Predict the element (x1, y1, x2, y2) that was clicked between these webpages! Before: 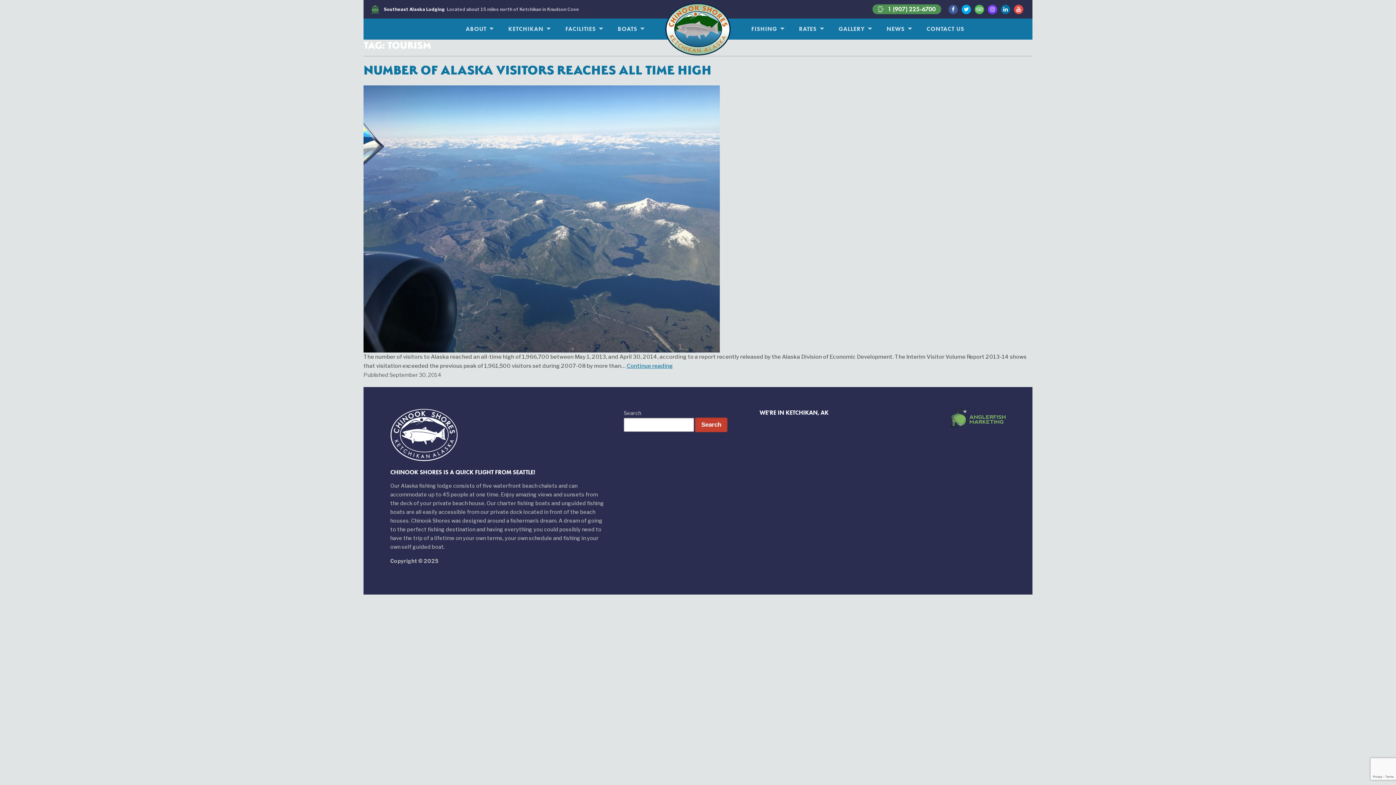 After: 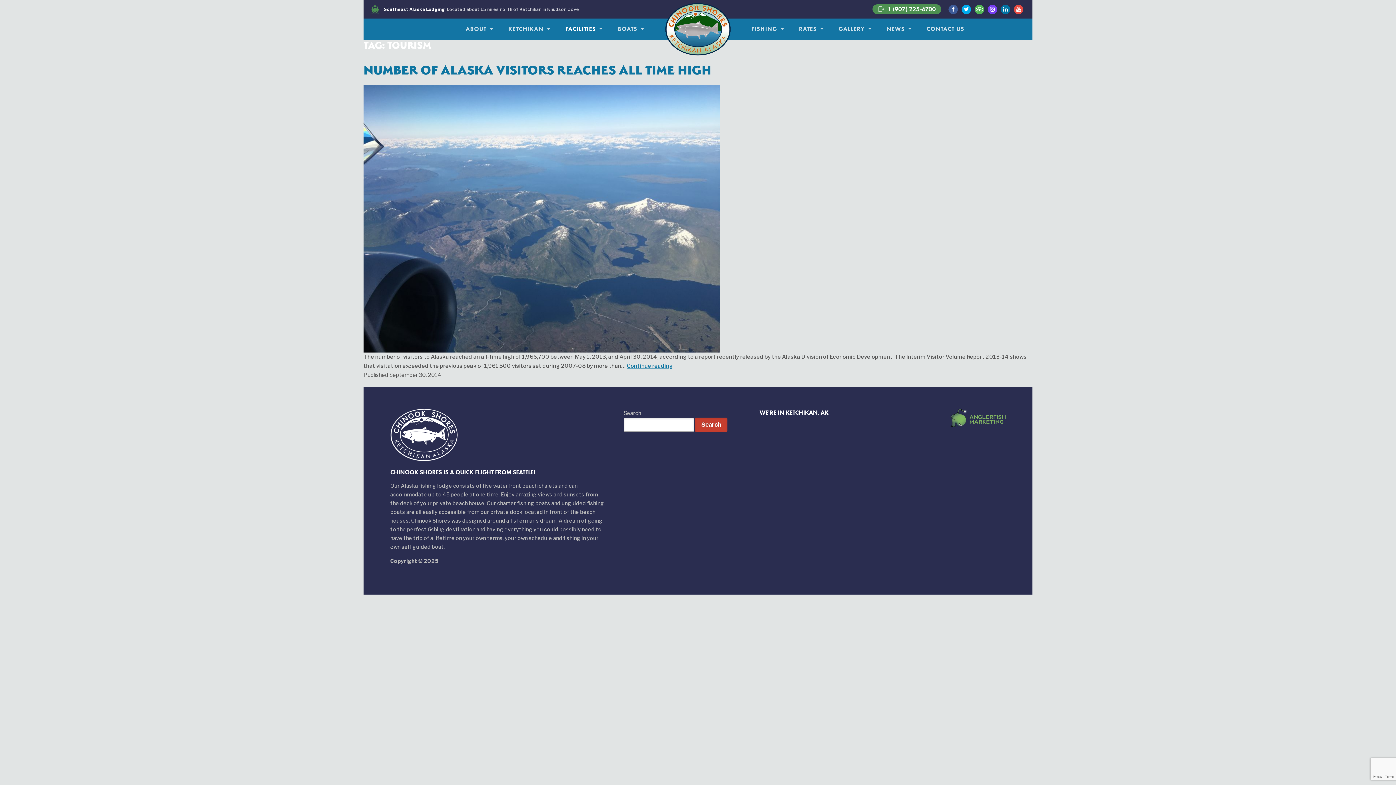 Action: bbox: (558, 18, 610, 39) label: FACILITIES